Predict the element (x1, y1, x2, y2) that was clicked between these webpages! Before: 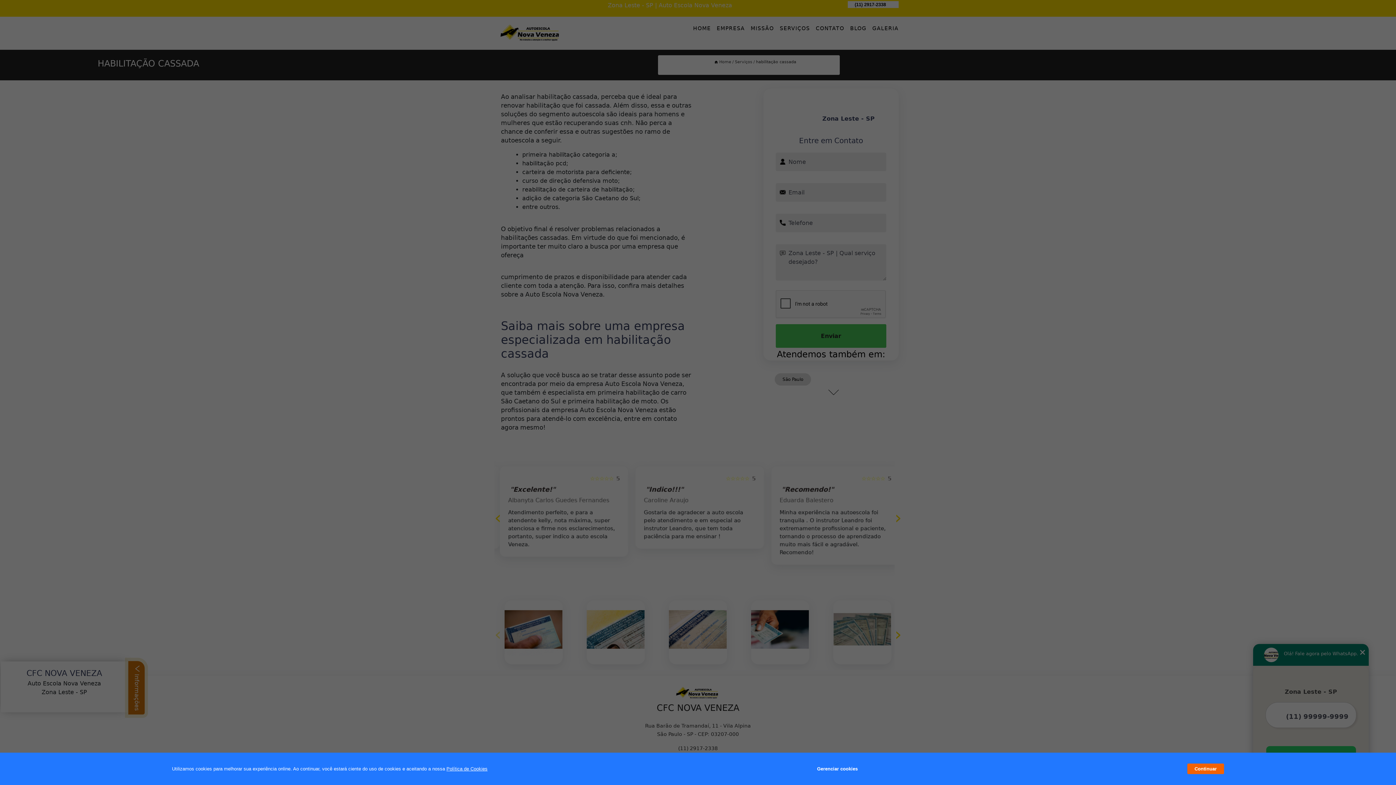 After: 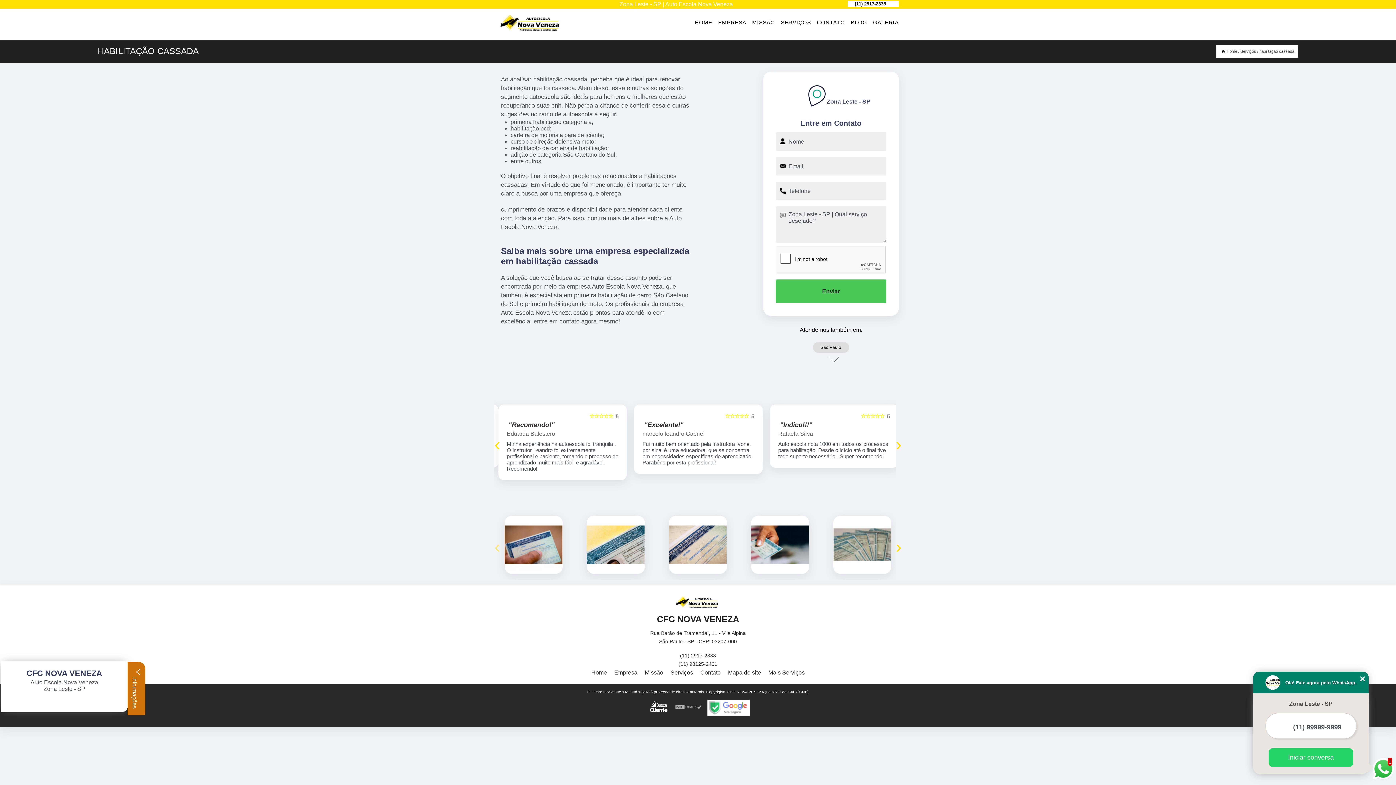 Action: label: Continuar bbox: (1187, 764, 1224, 774)